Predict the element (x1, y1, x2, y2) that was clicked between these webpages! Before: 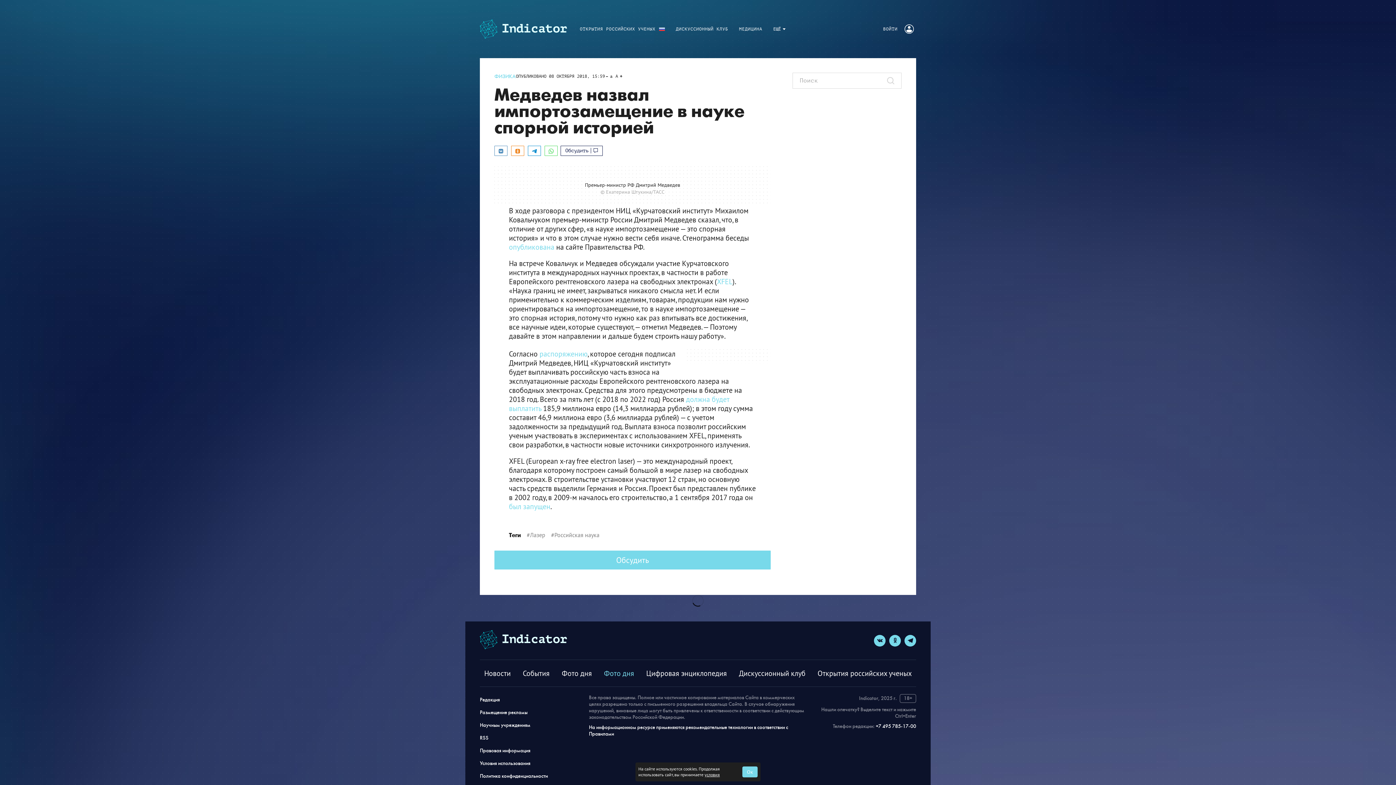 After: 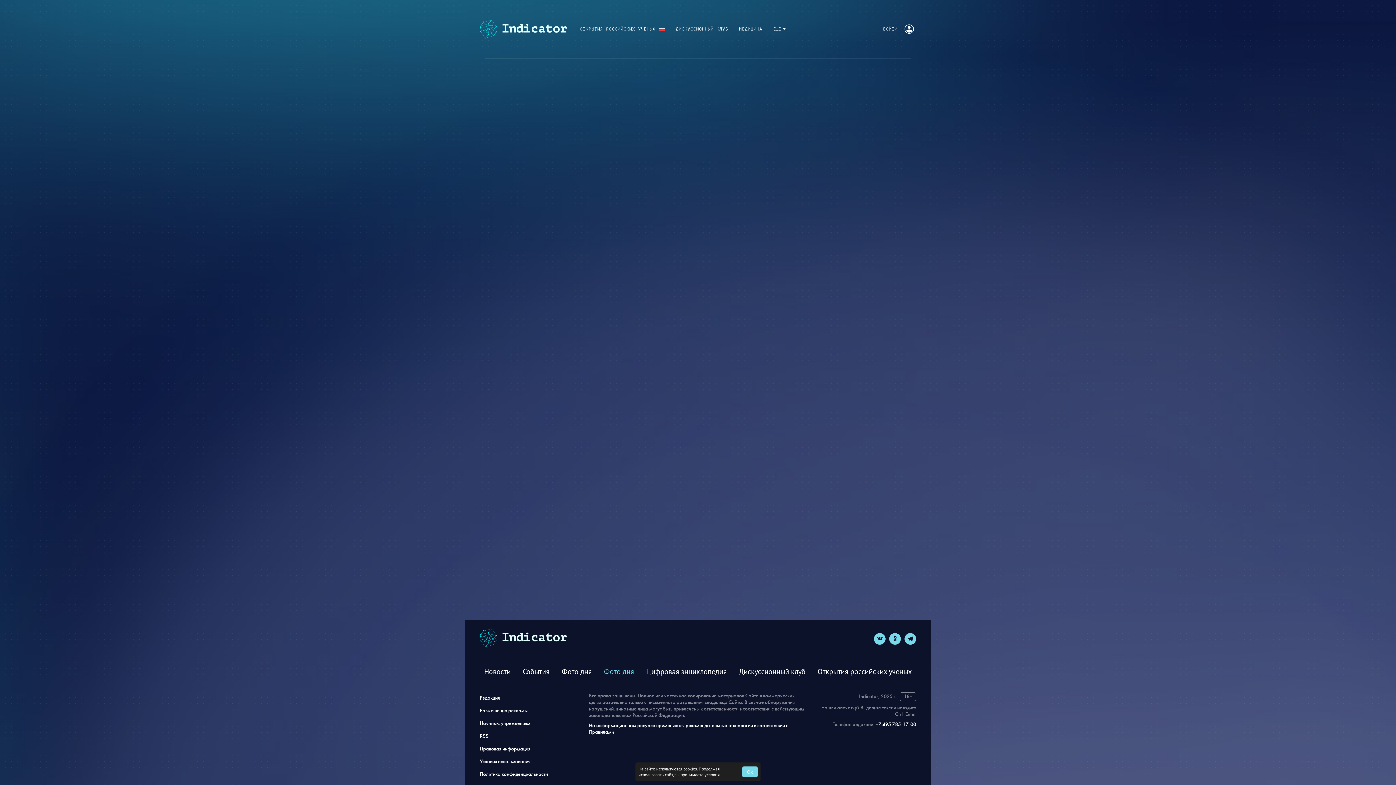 Action: bbox: (480, 697, 500, 703) label: Редакция